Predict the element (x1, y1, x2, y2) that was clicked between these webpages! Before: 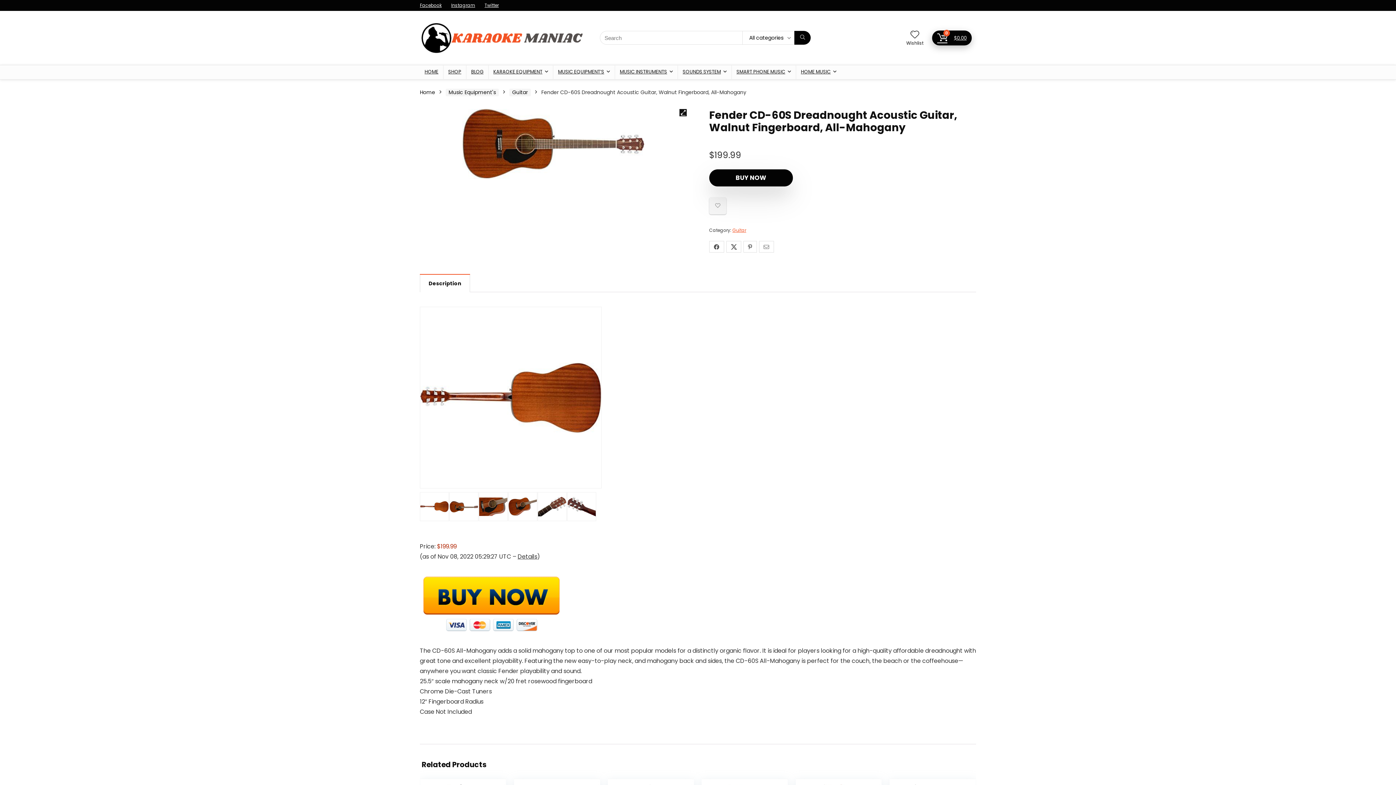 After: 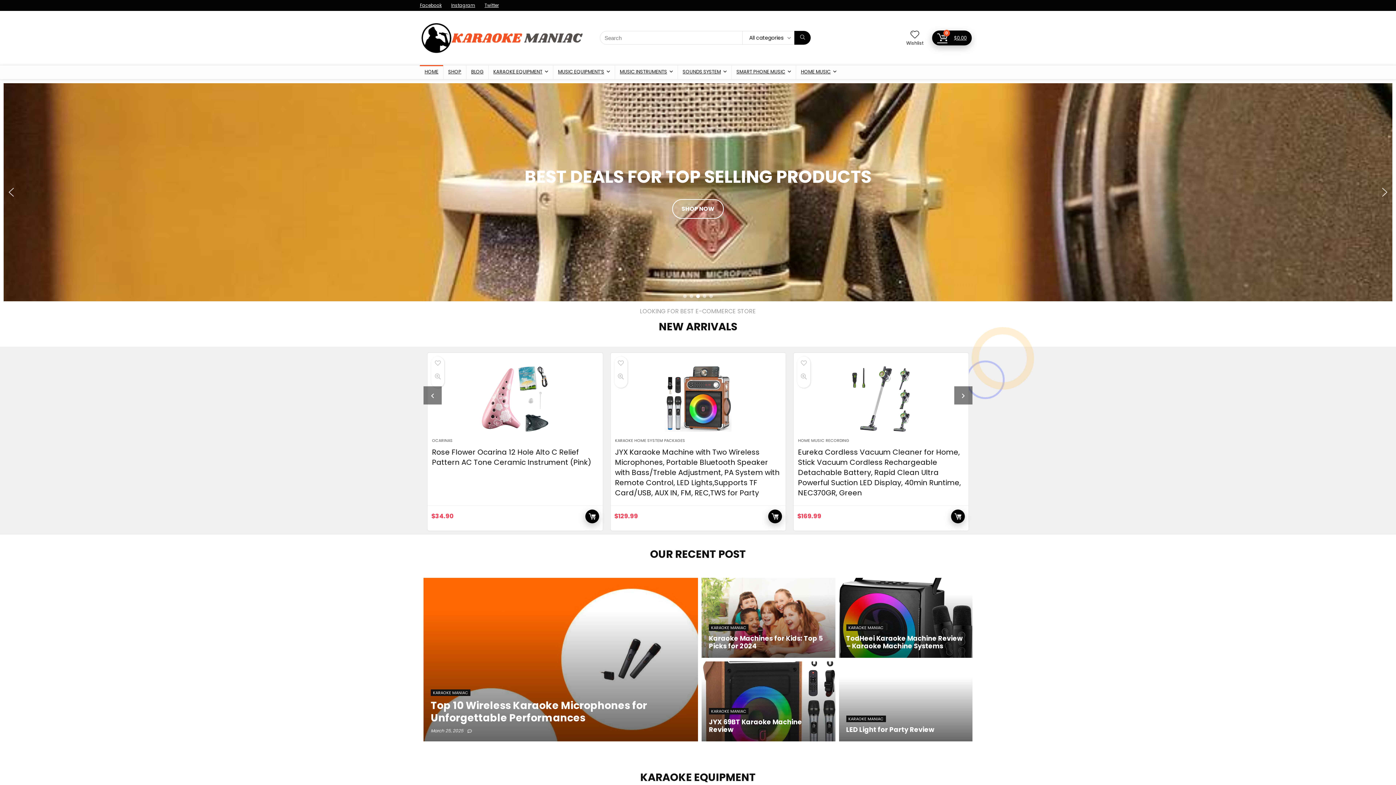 Action: bbox: (420, 65, 443, 79) label: HOME